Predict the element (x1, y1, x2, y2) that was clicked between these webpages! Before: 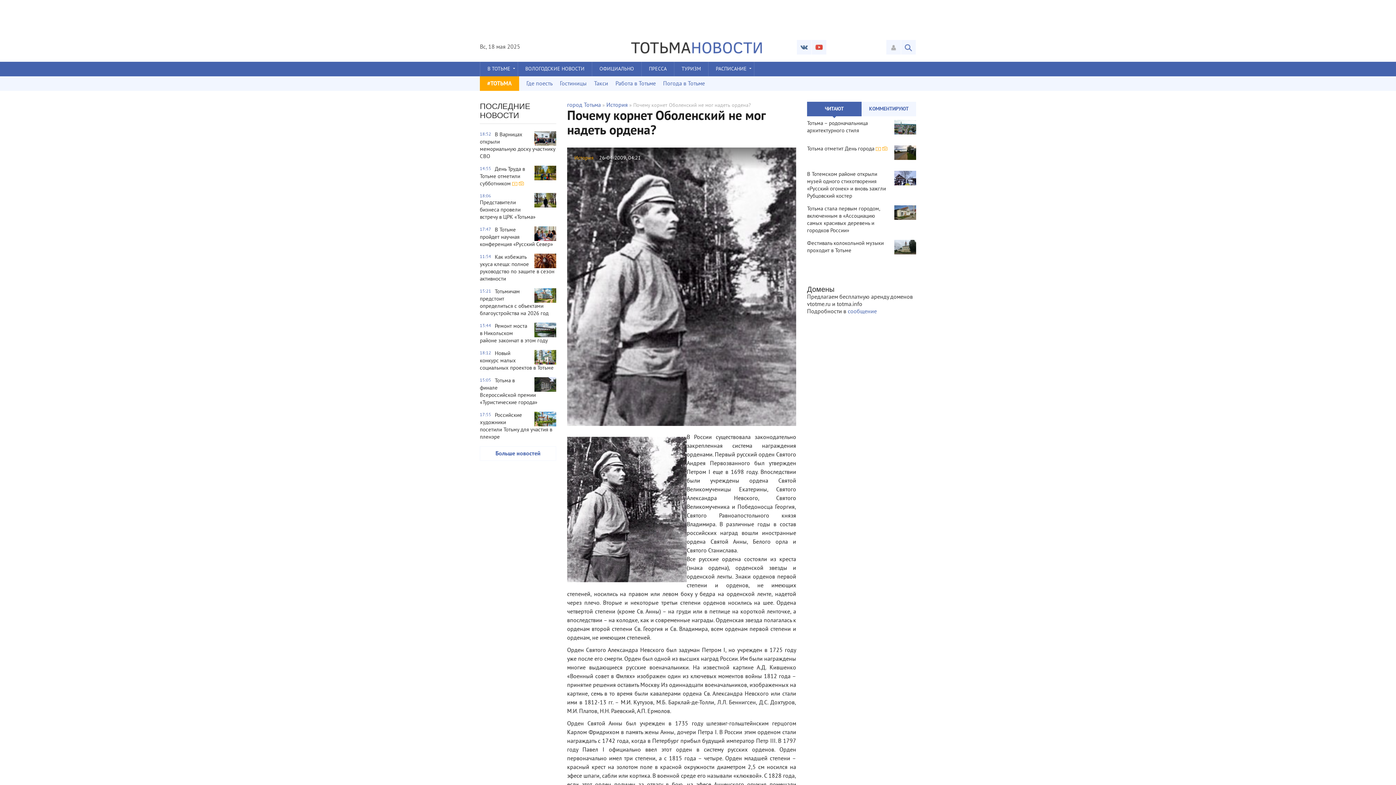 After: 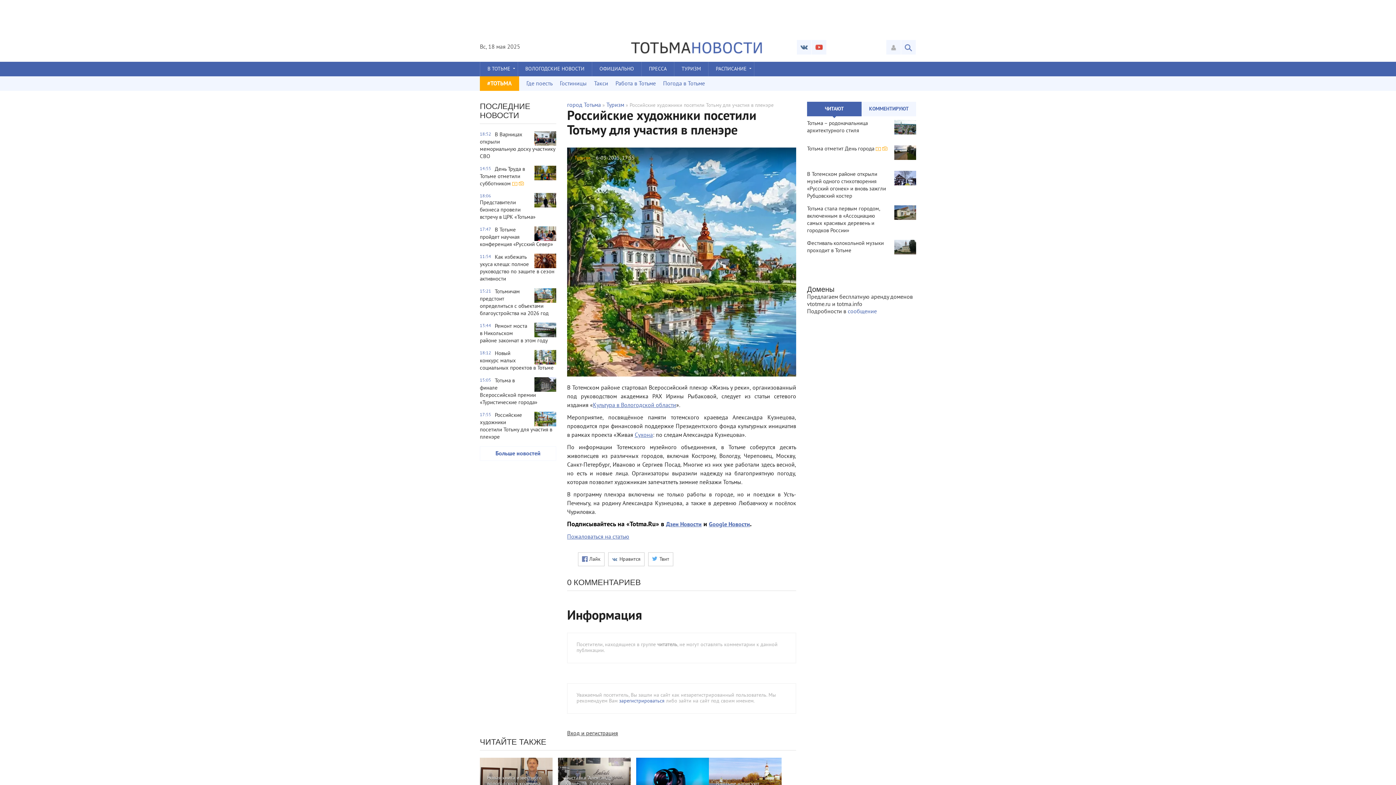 Action: bbox: (480, 412, 556, 441) label: 17:55
Российские художники посетили Тотьму для участия в пленэре